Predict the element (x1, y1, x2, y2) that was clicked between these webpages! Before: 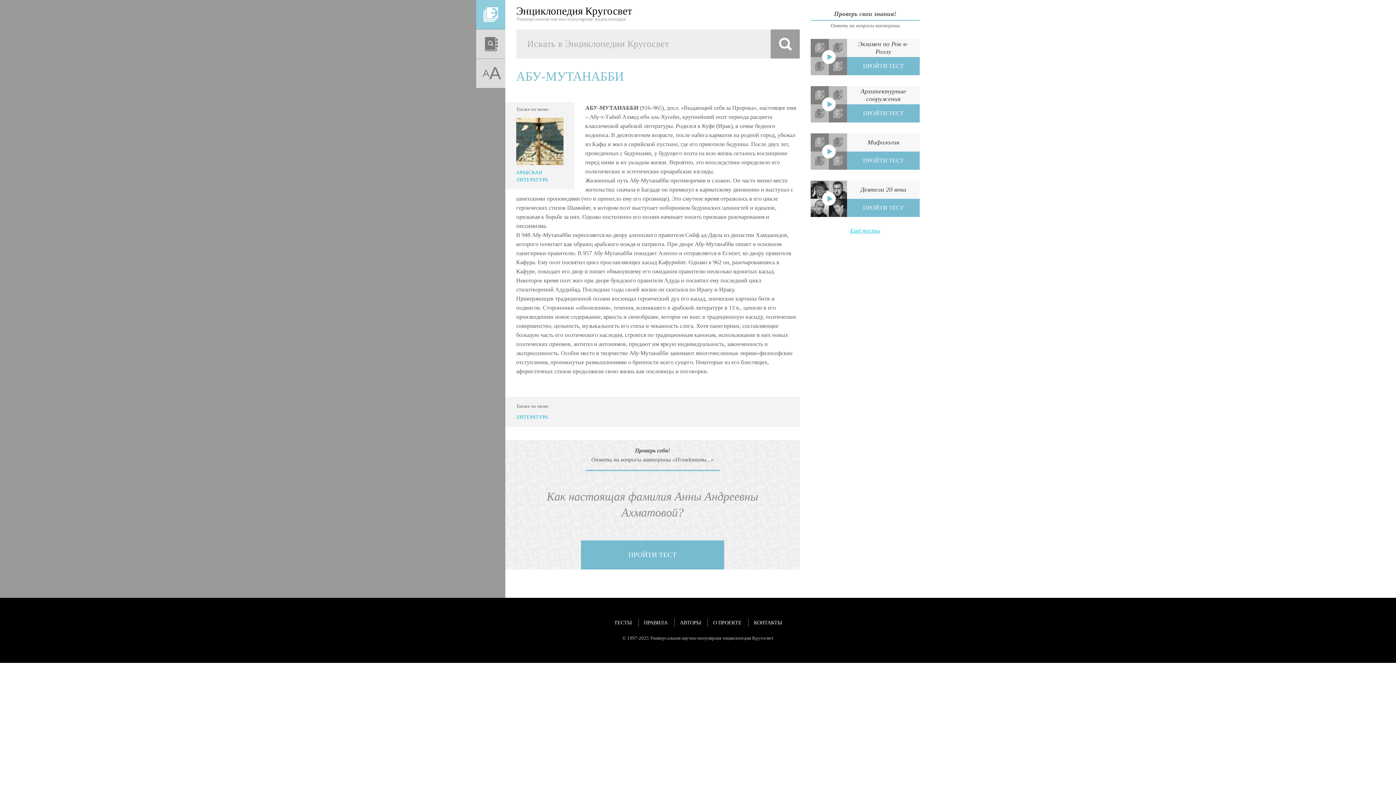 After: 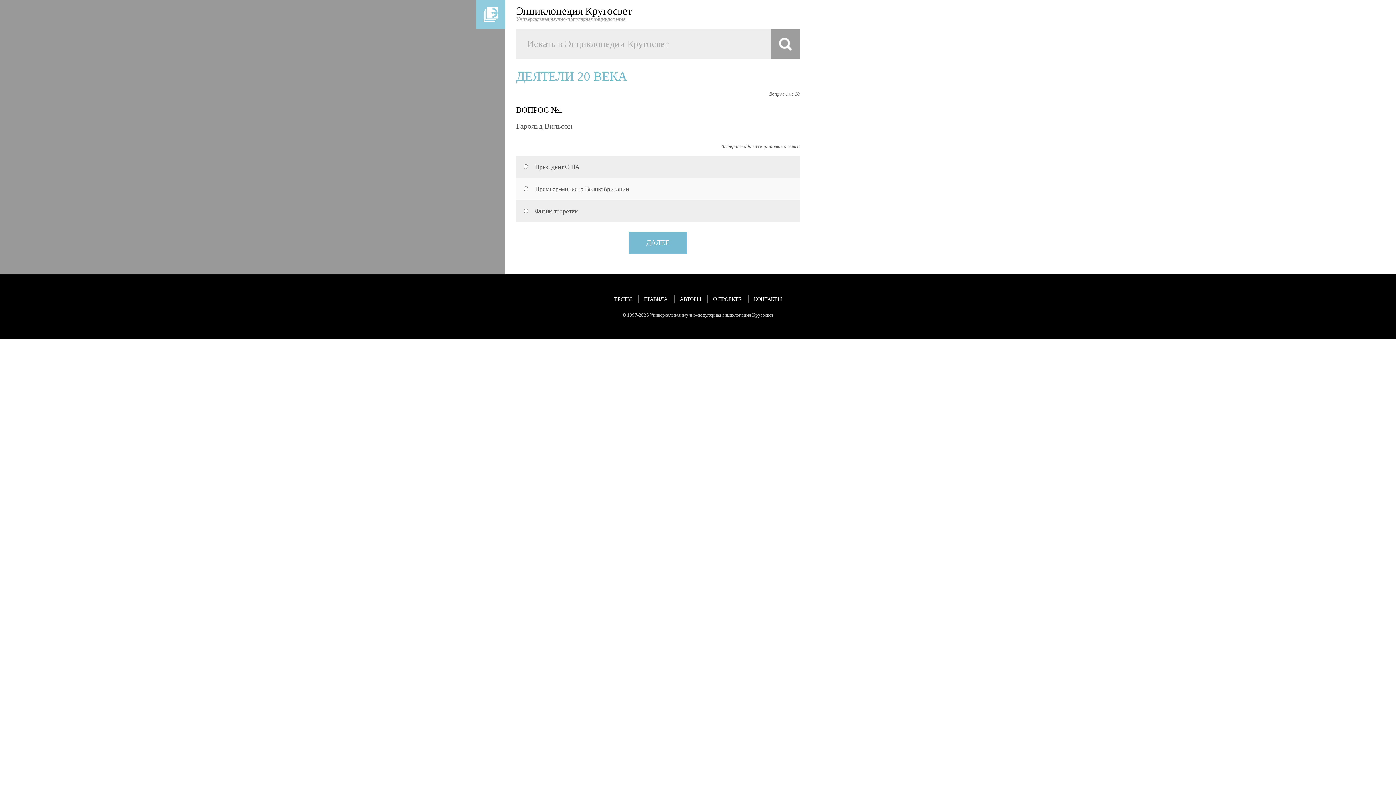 Action: bbox: (810, 195, 920, 217) label: Деятели 20 века

ПРОЙТИ ТЕСТ